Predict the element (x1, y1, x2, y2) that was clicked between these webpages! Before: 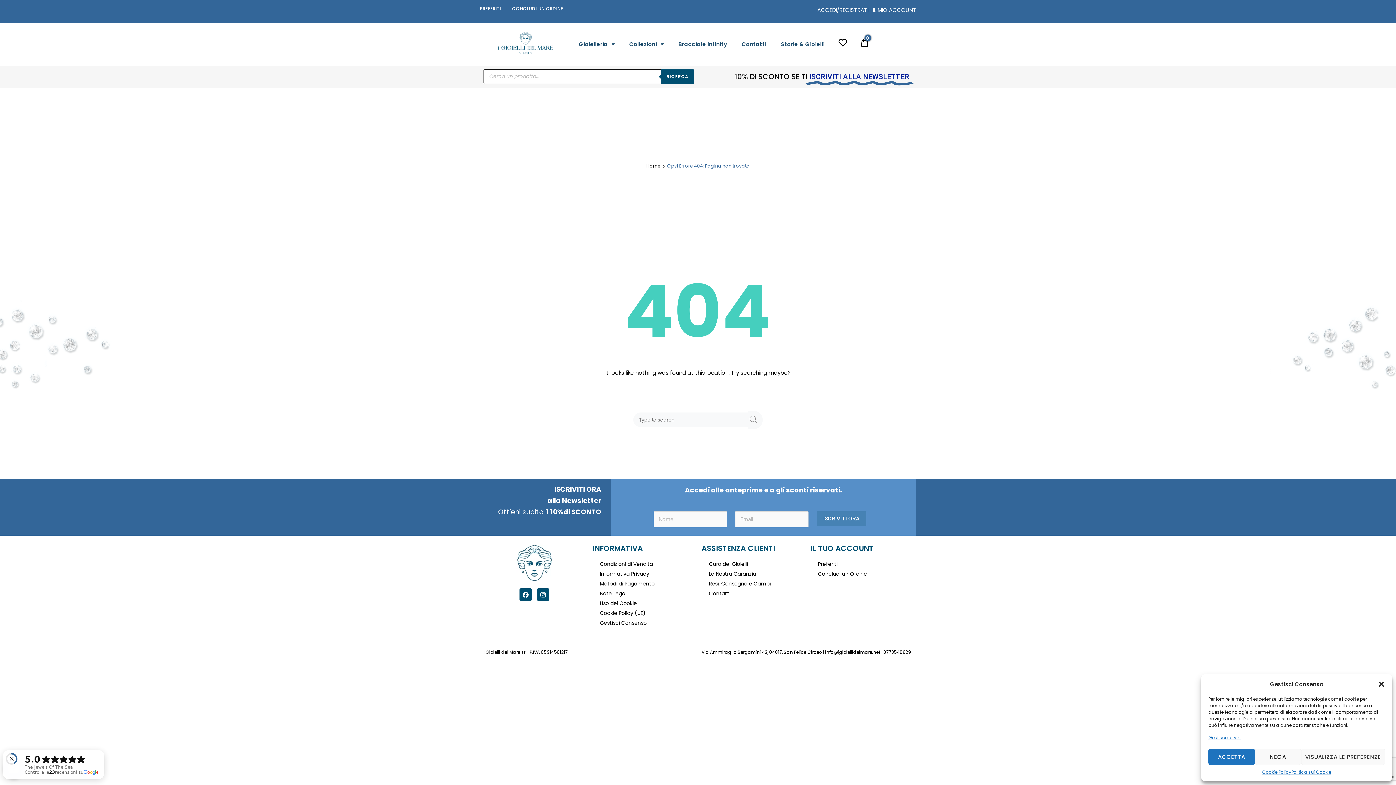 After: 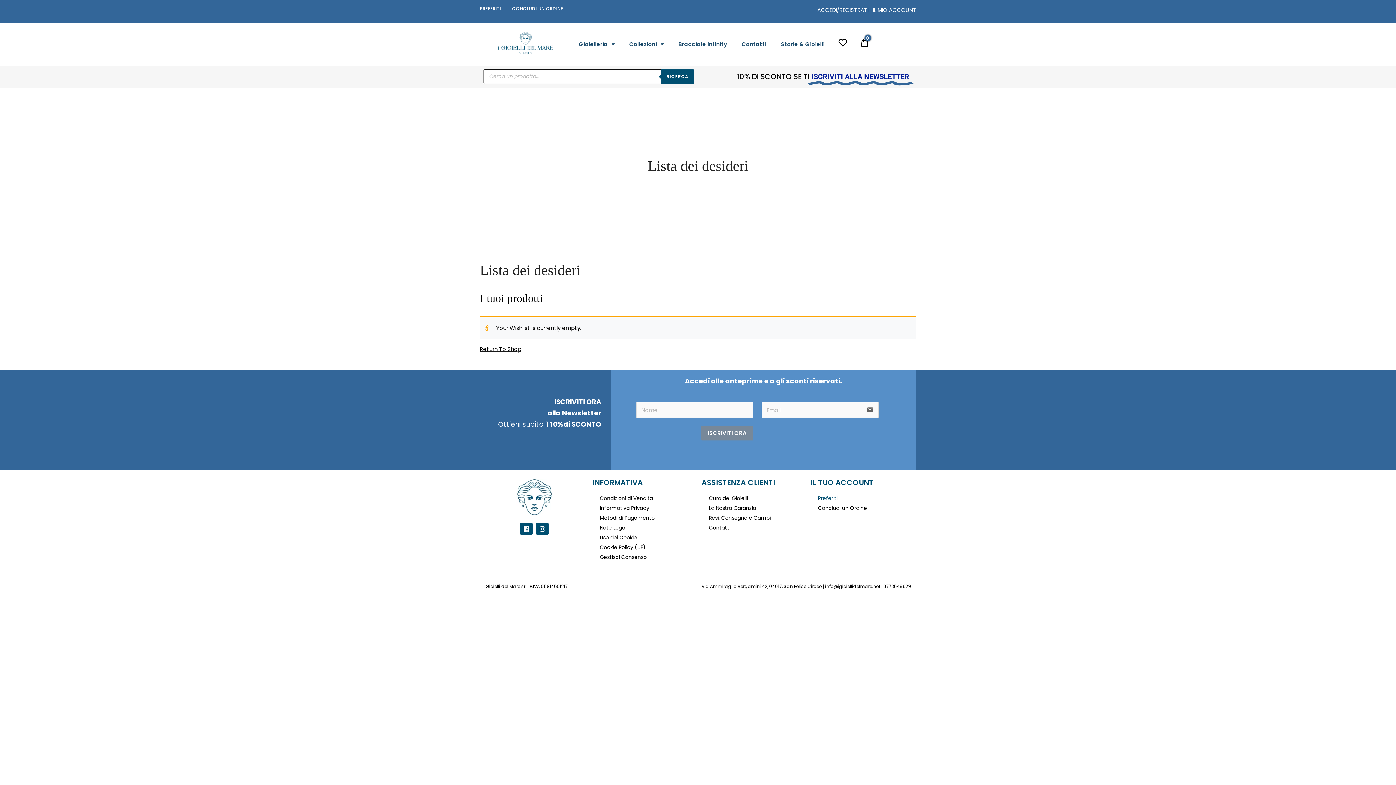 Action: bbox: (480, 1, 501, 15) label: PREFERITI